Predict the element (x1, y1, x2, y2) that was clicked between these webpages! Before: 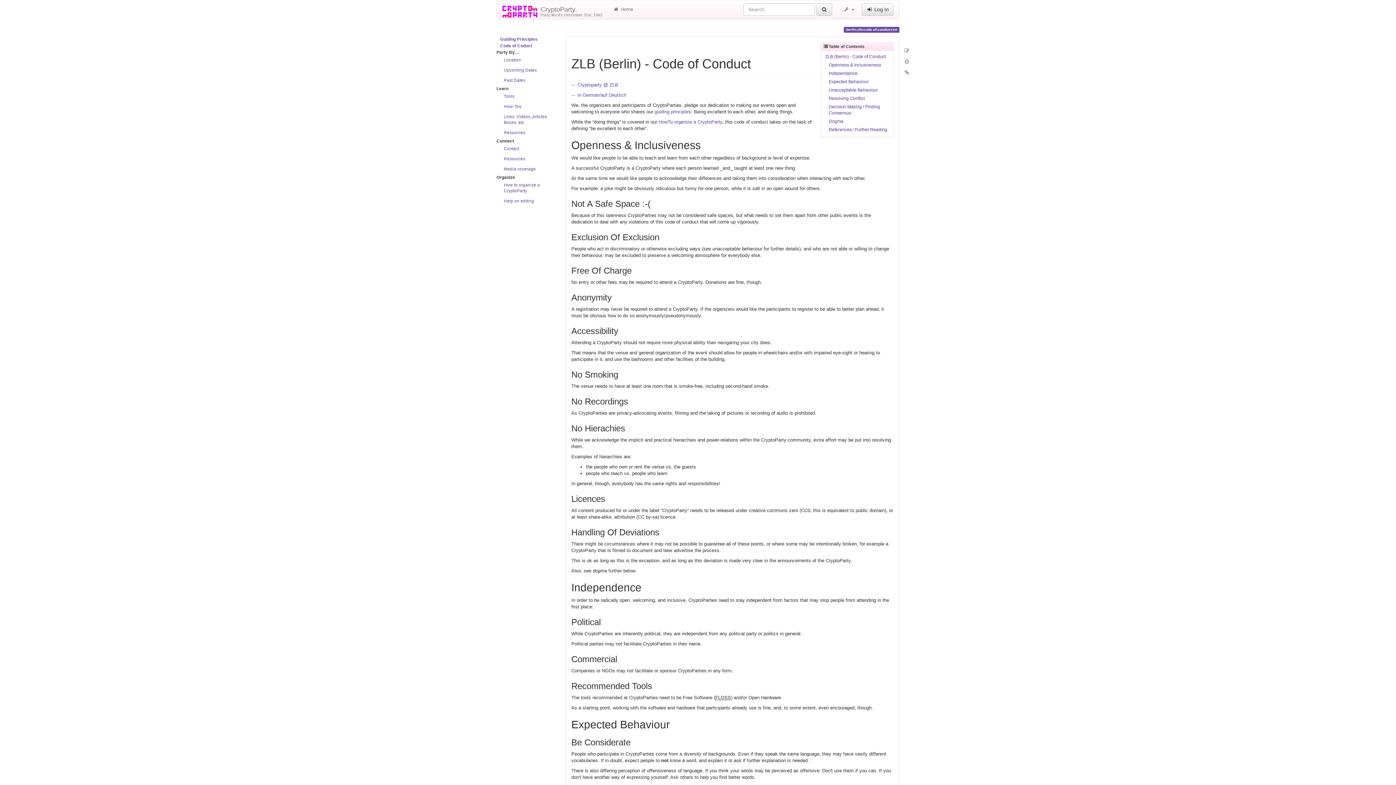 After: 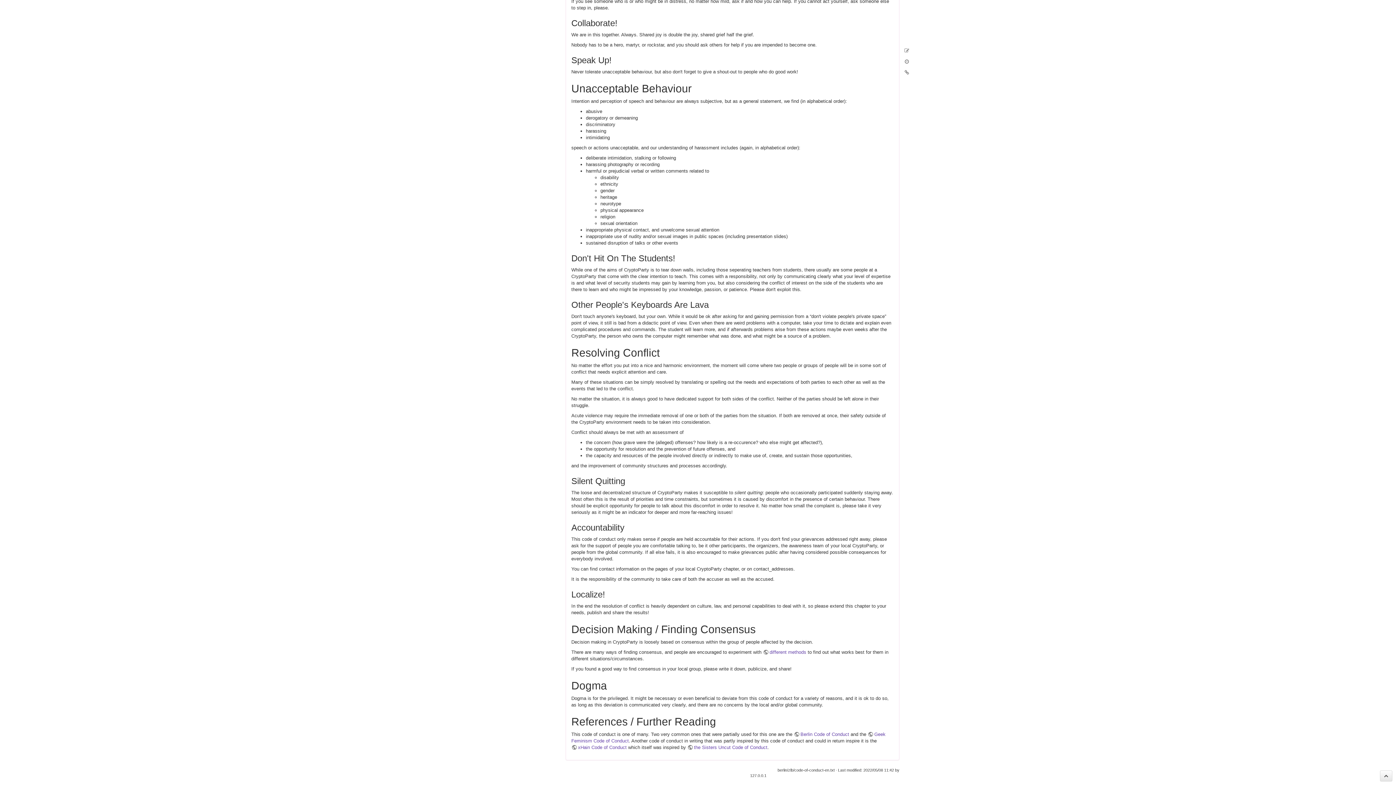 Action: bbox: (827, 94, 891, 102) label: Resolving Conflict